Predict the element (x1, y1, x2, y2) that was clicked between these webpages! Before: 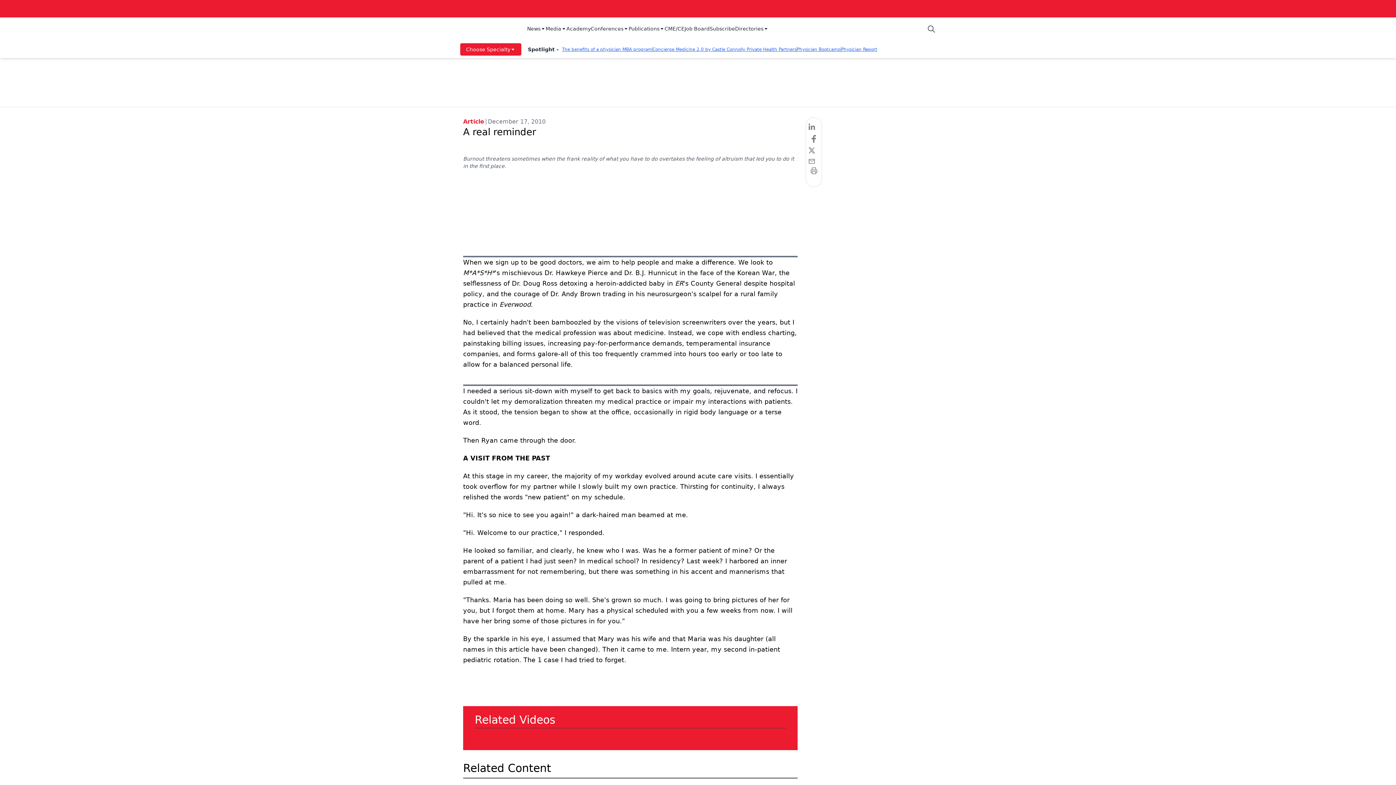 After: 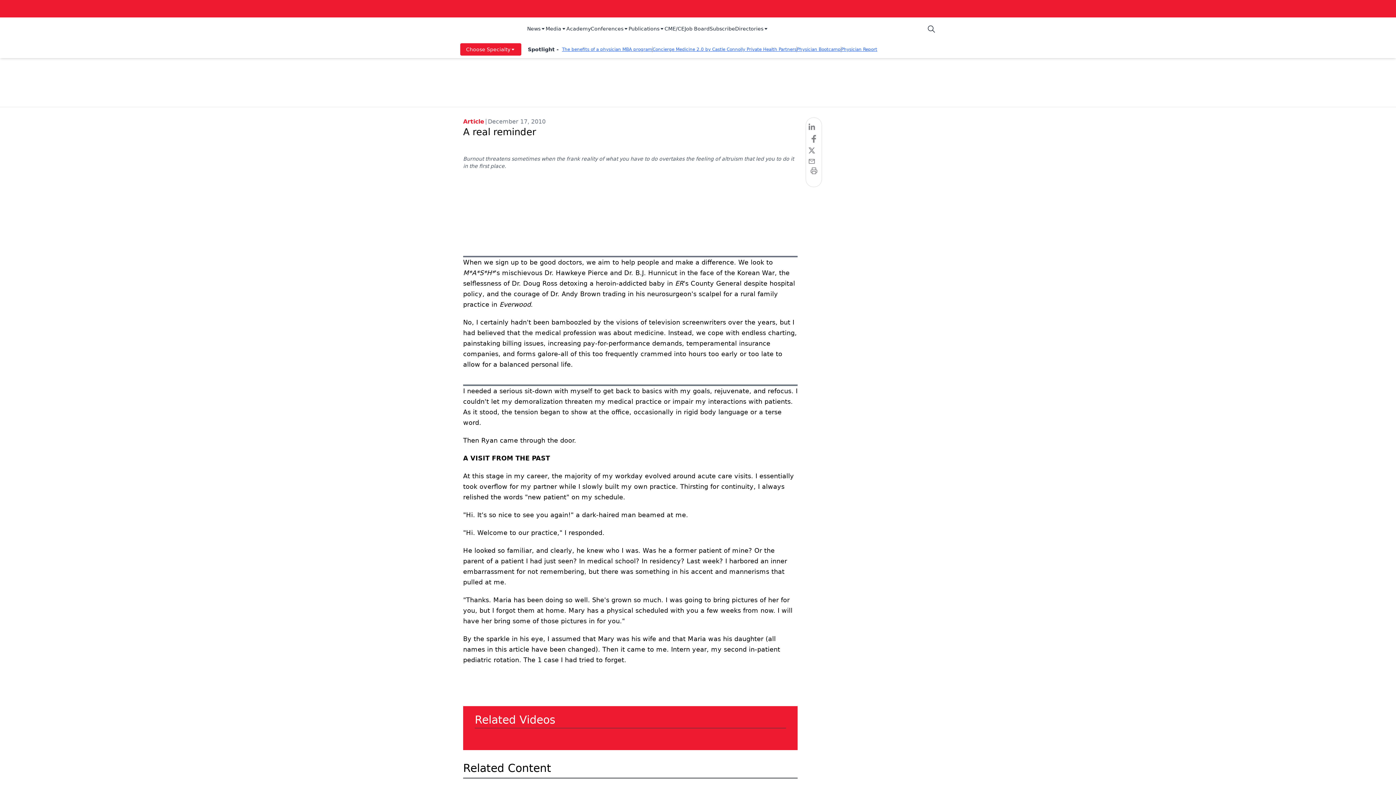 Action: bbox: (527, 25, 545, 33) label: News